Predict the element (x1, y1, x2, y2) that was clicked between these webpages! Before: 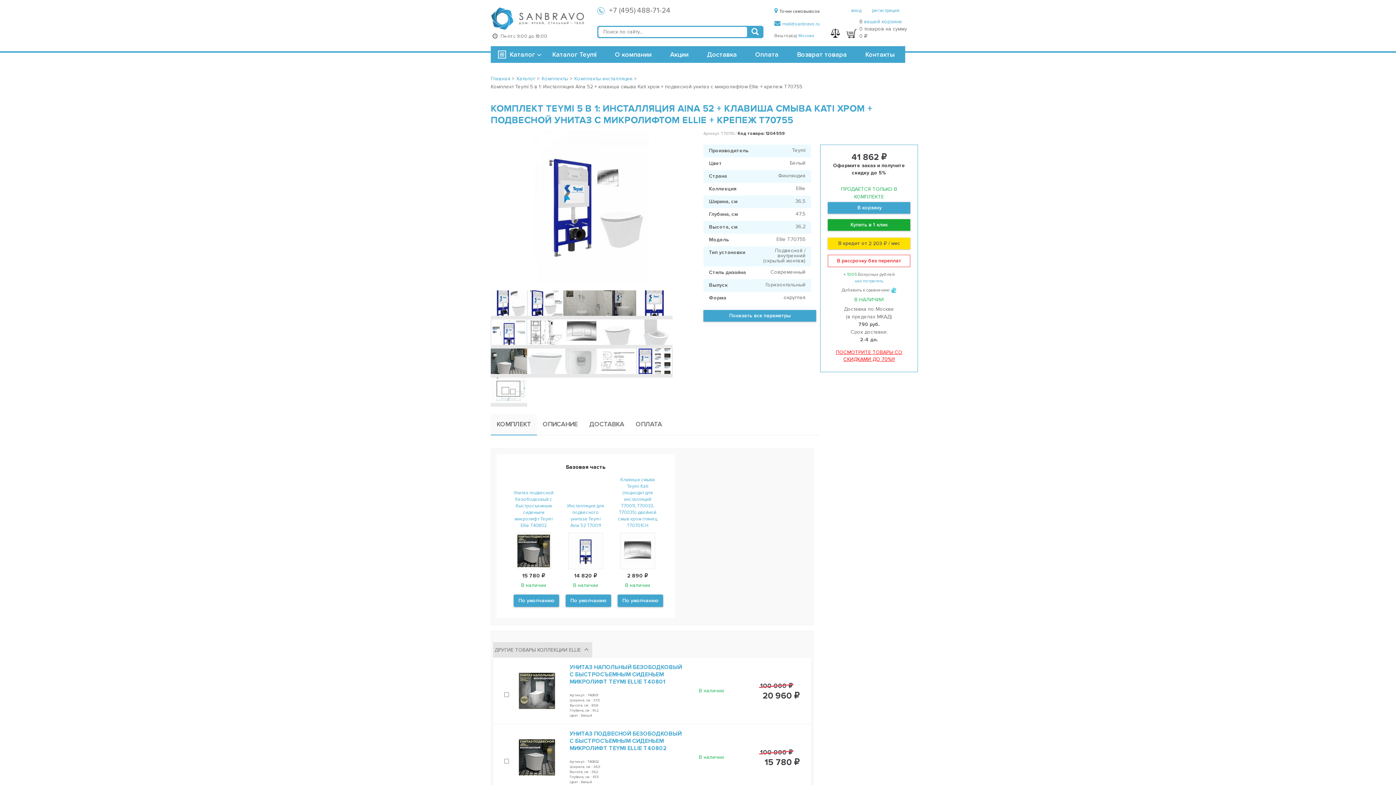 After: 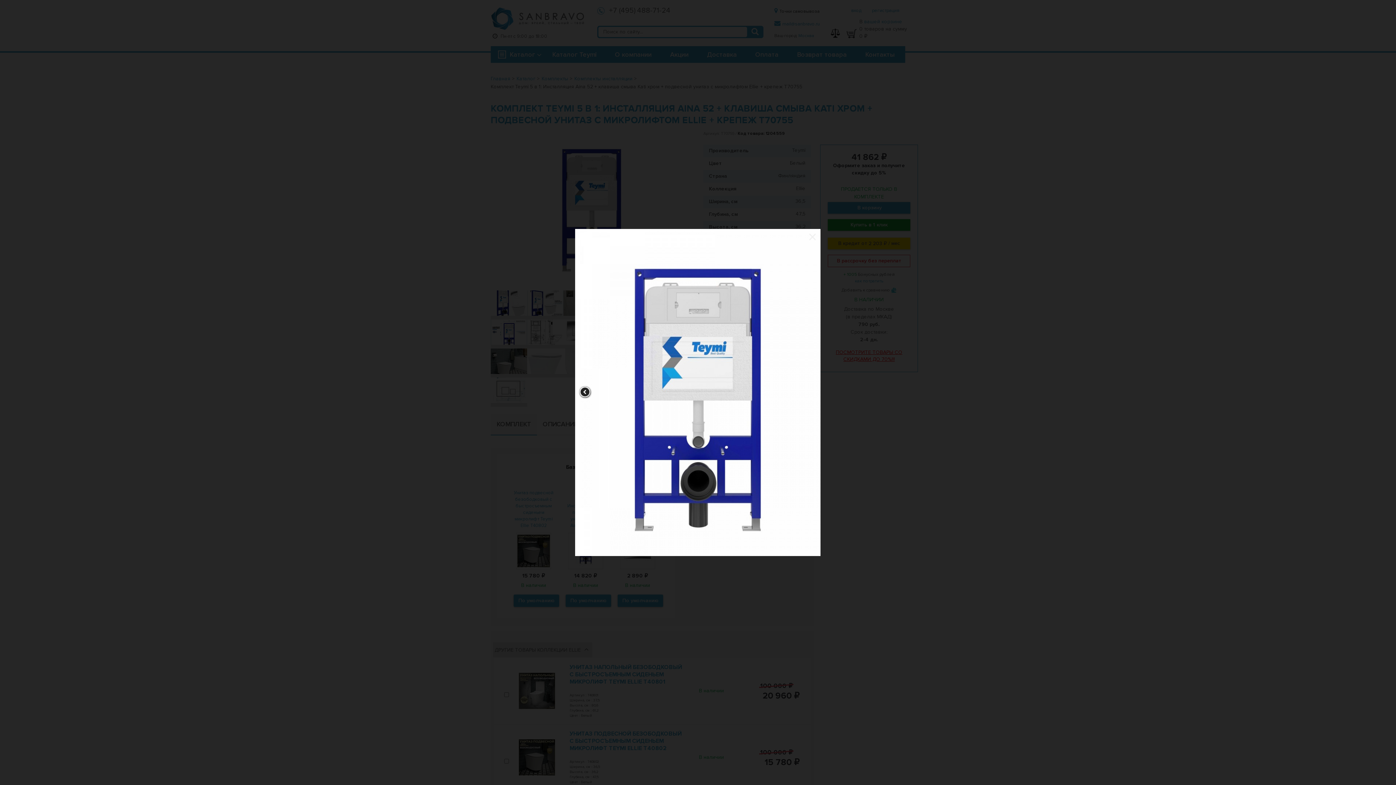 Action: bbox: (636, 290, 672, 315)